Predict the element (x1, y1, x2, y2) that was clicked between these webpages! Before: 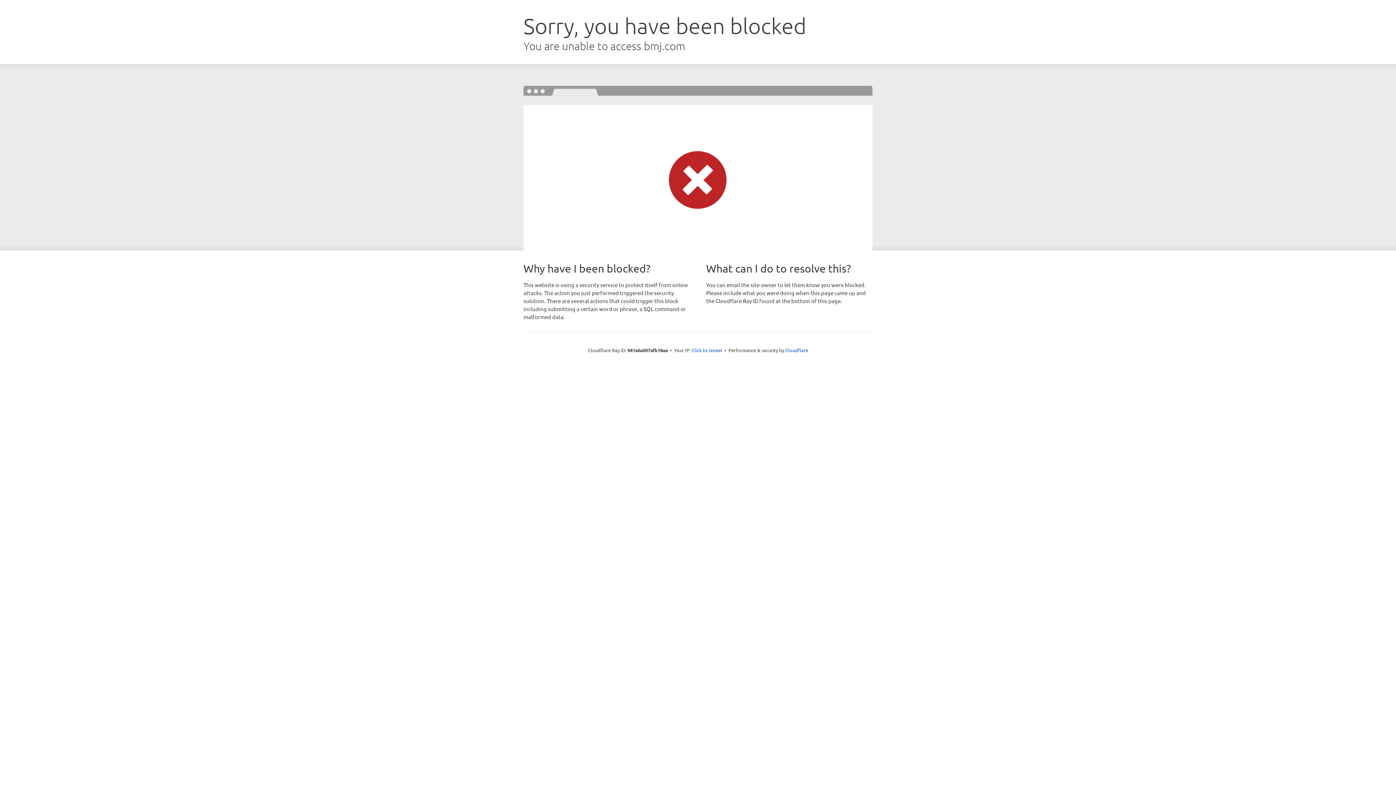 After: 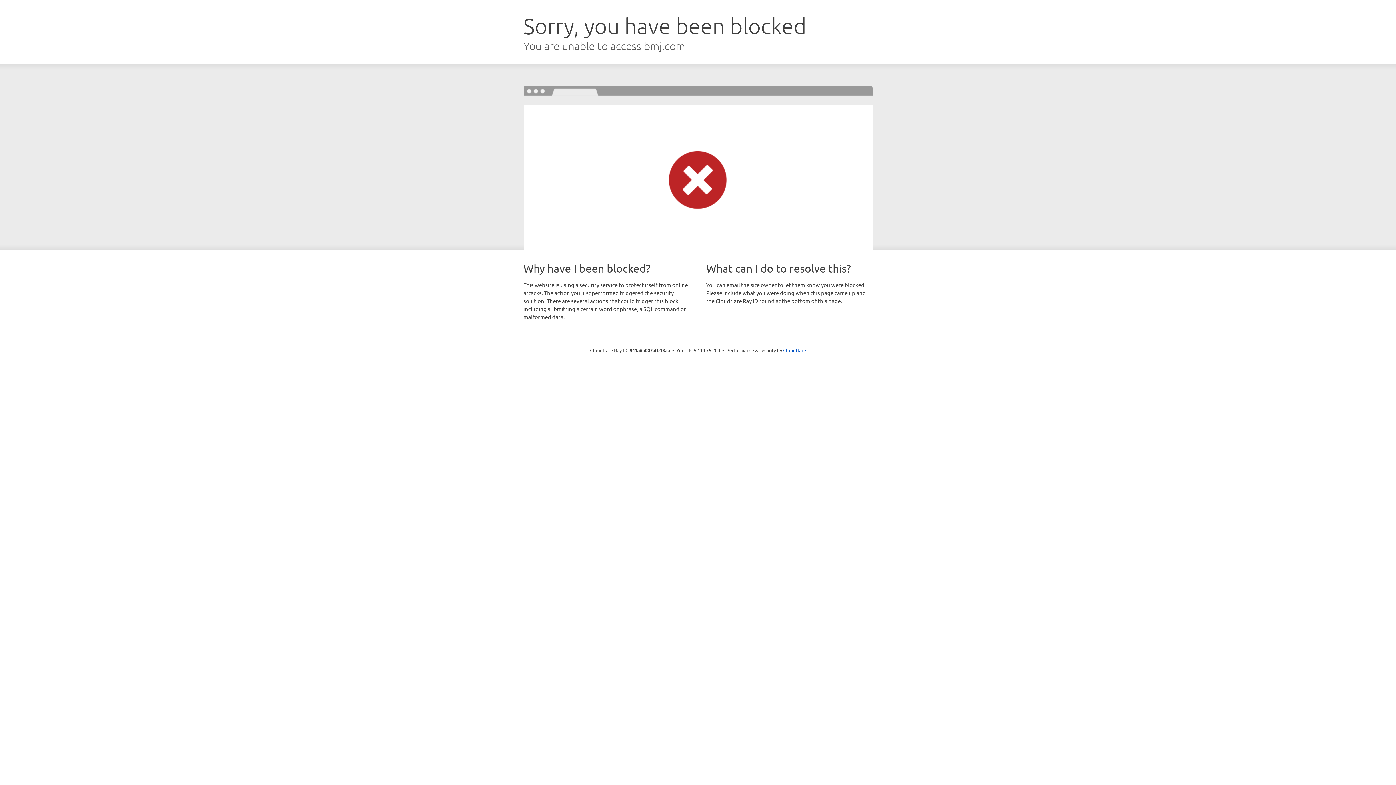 Action: label: Click to reveal bbox: (691, 346, 722, 353)